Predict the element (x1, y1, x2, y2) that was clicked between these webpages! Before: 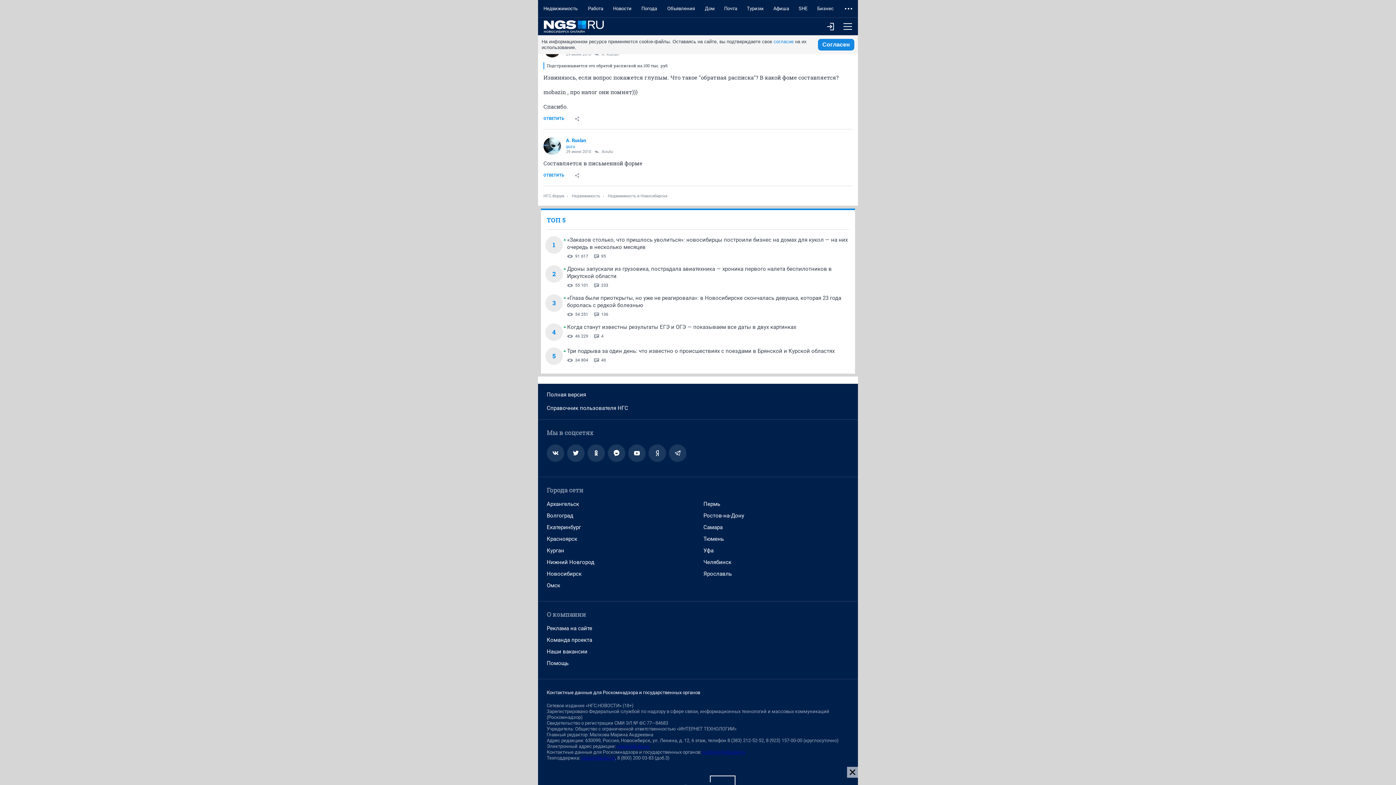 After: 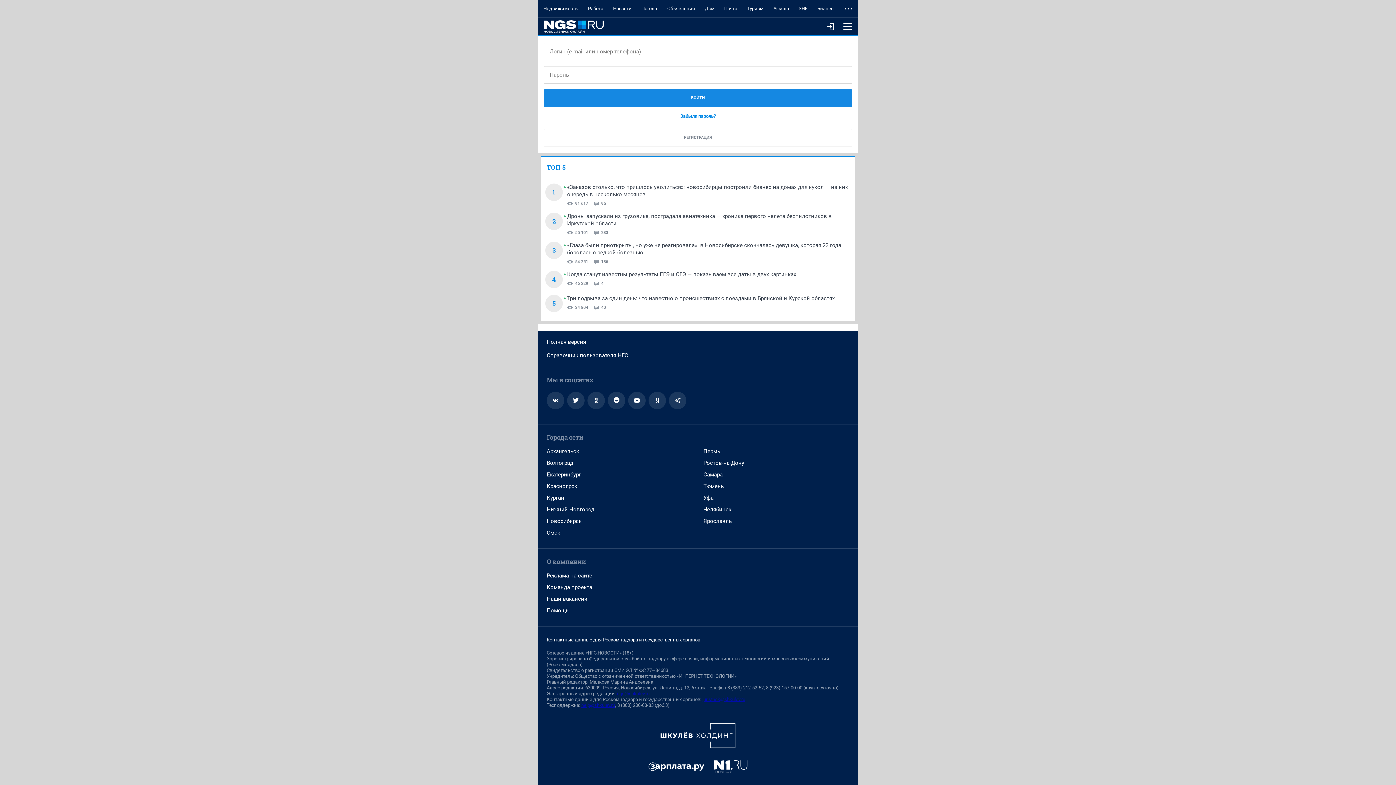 Action: bbox: (821, 17, 839, 35)